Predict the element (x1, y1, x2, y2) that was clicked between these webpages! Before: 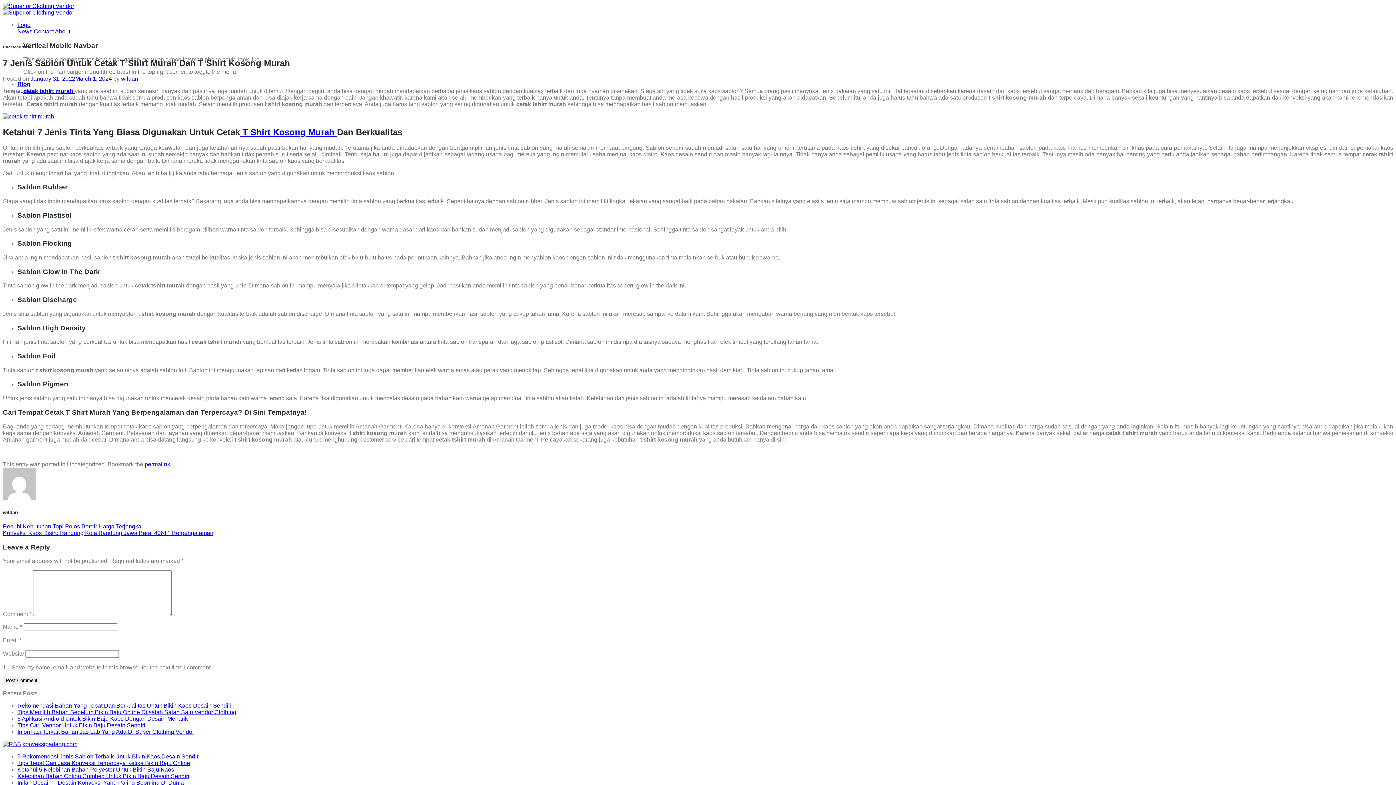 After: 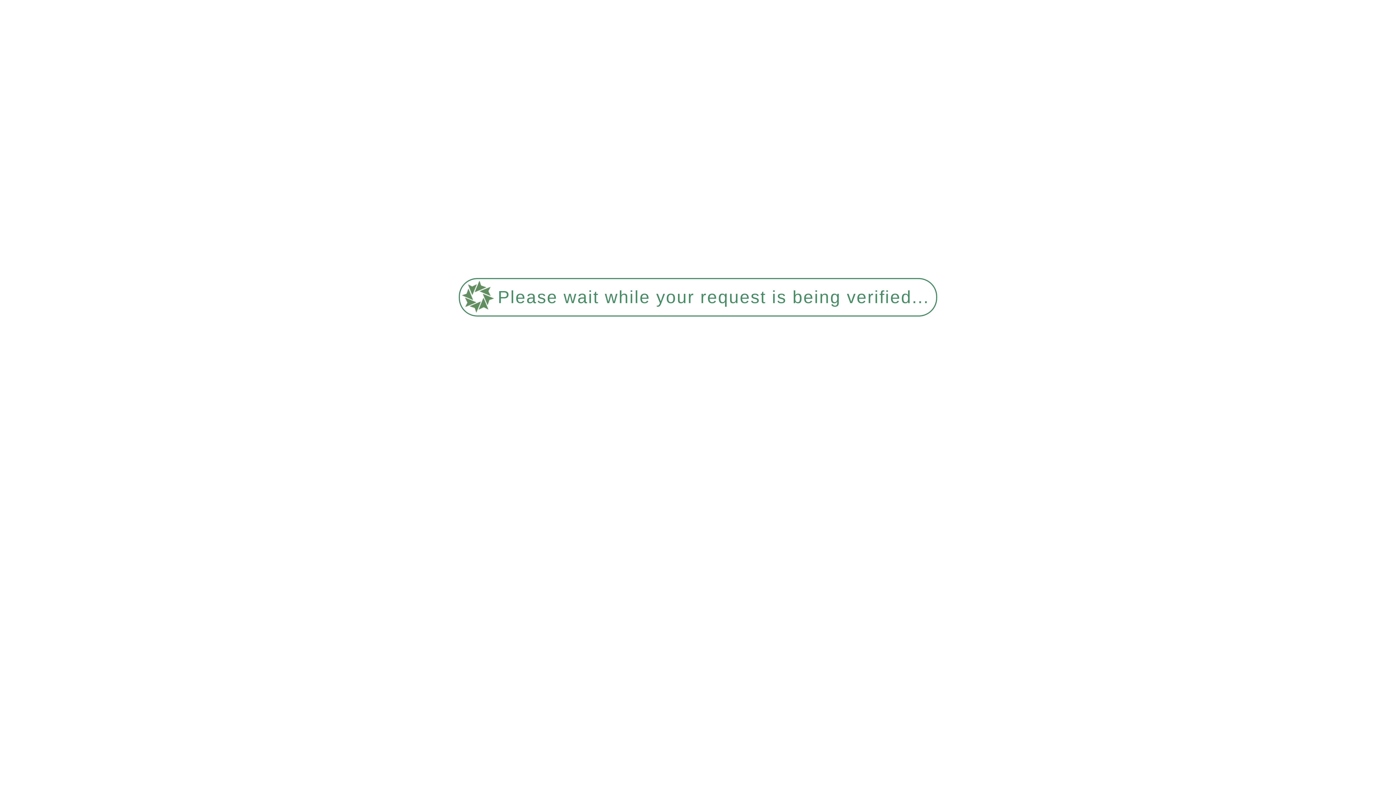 Action: label: 5 Rekomendasi Jenis Sablon Terbaik Untuk Bikin Kaos Desain Sendiri bbox: (17, 753, 200, 760)